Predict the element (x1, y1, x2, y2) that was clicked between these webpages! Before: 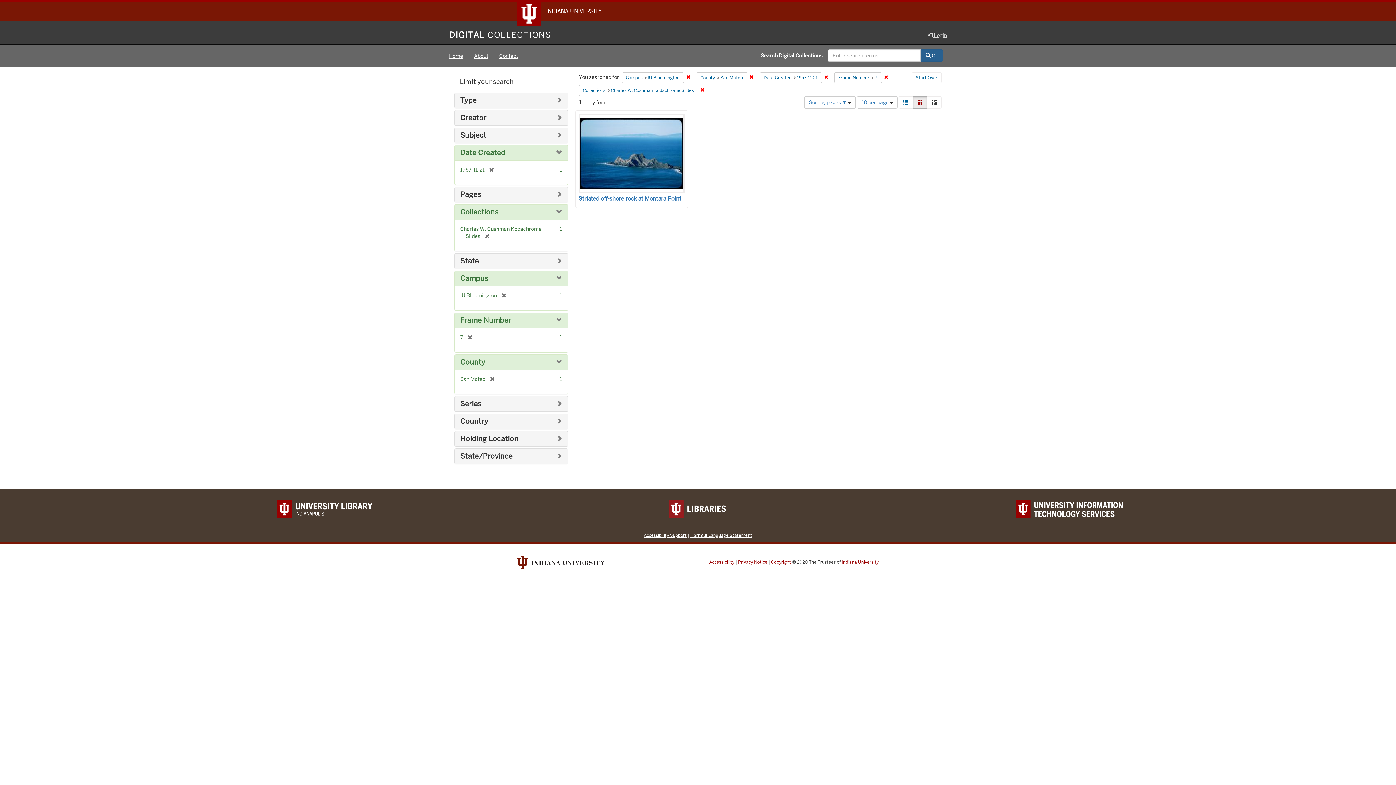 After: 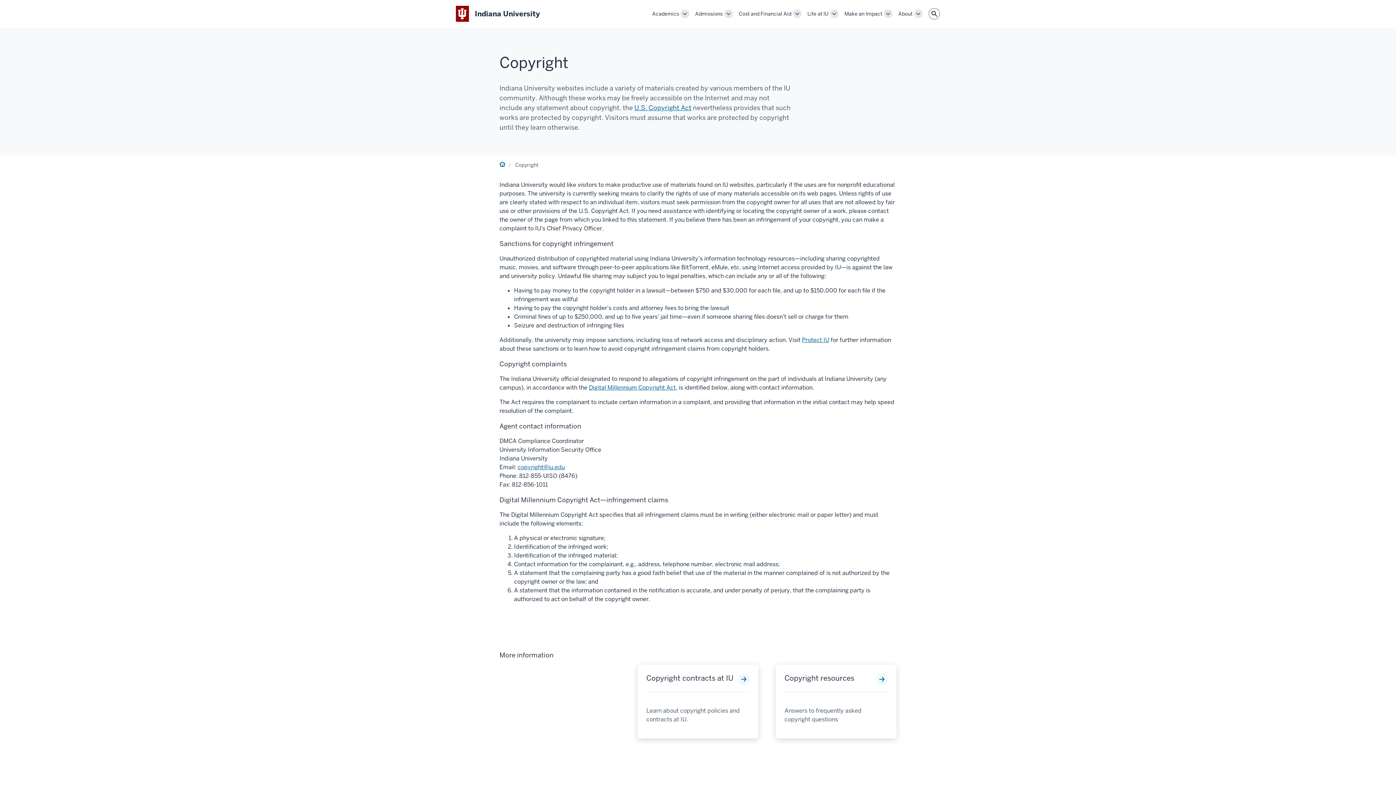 Action: label: Copyright bbox: (771, 559, 791, 565)